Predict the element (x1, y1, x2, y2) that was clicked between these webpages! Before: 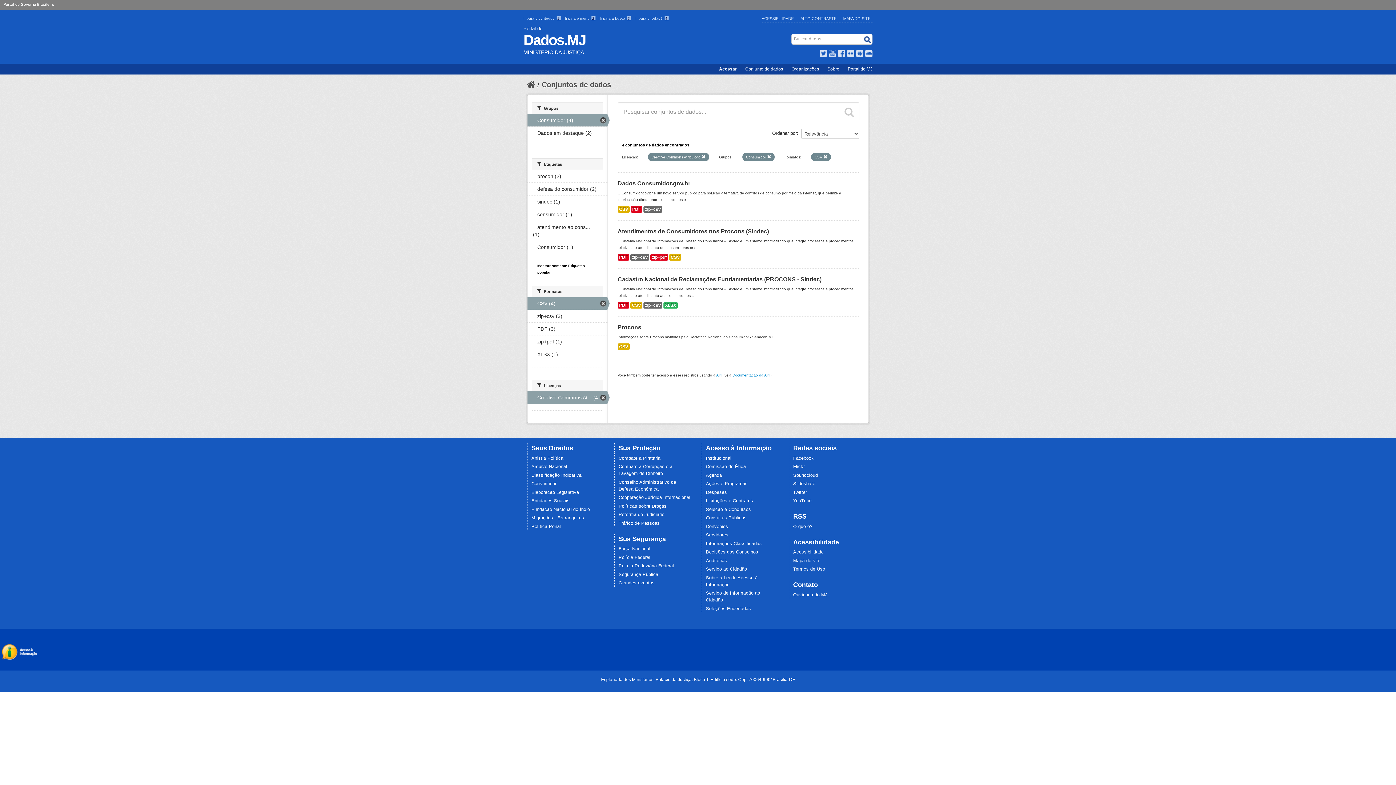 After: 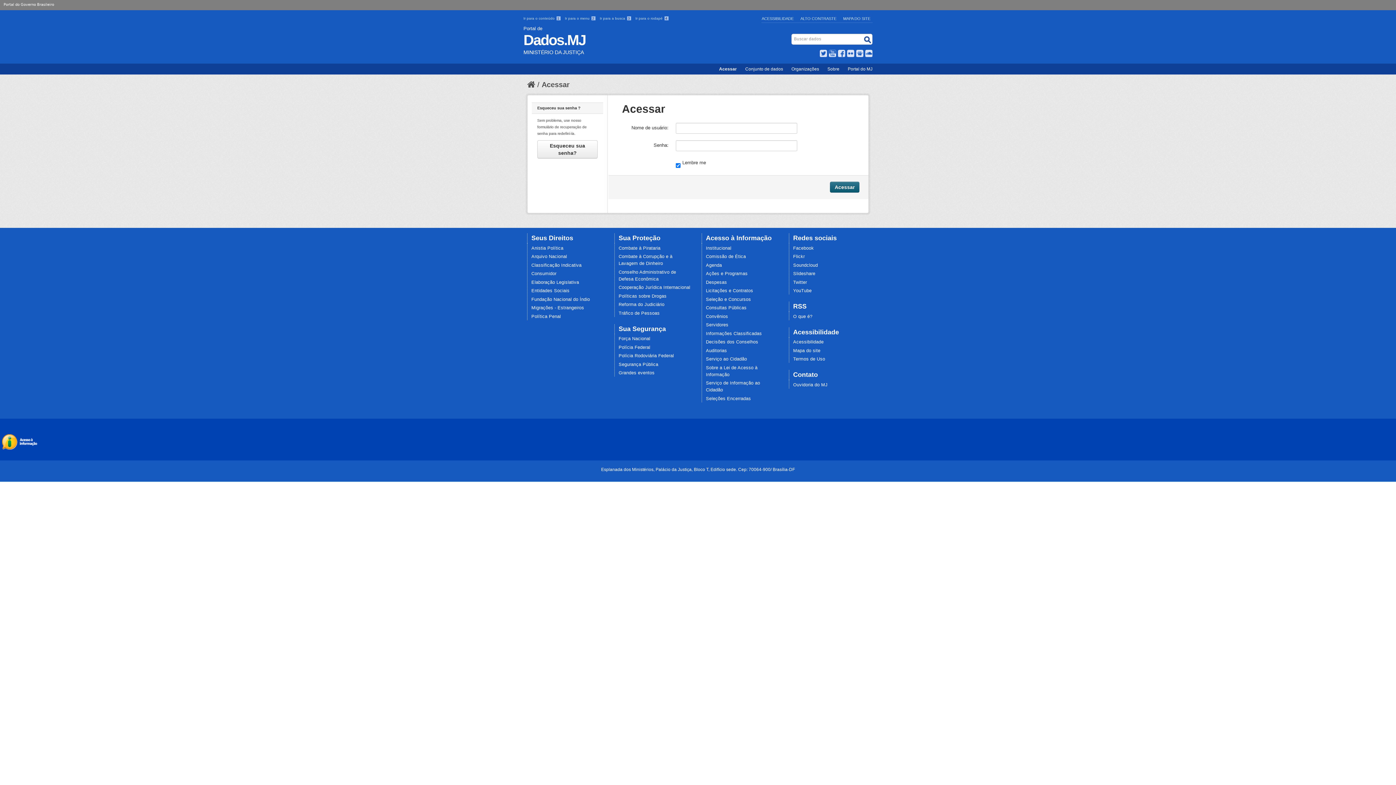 Action: label: Acessar bbox: (715, 66, 740, 71)